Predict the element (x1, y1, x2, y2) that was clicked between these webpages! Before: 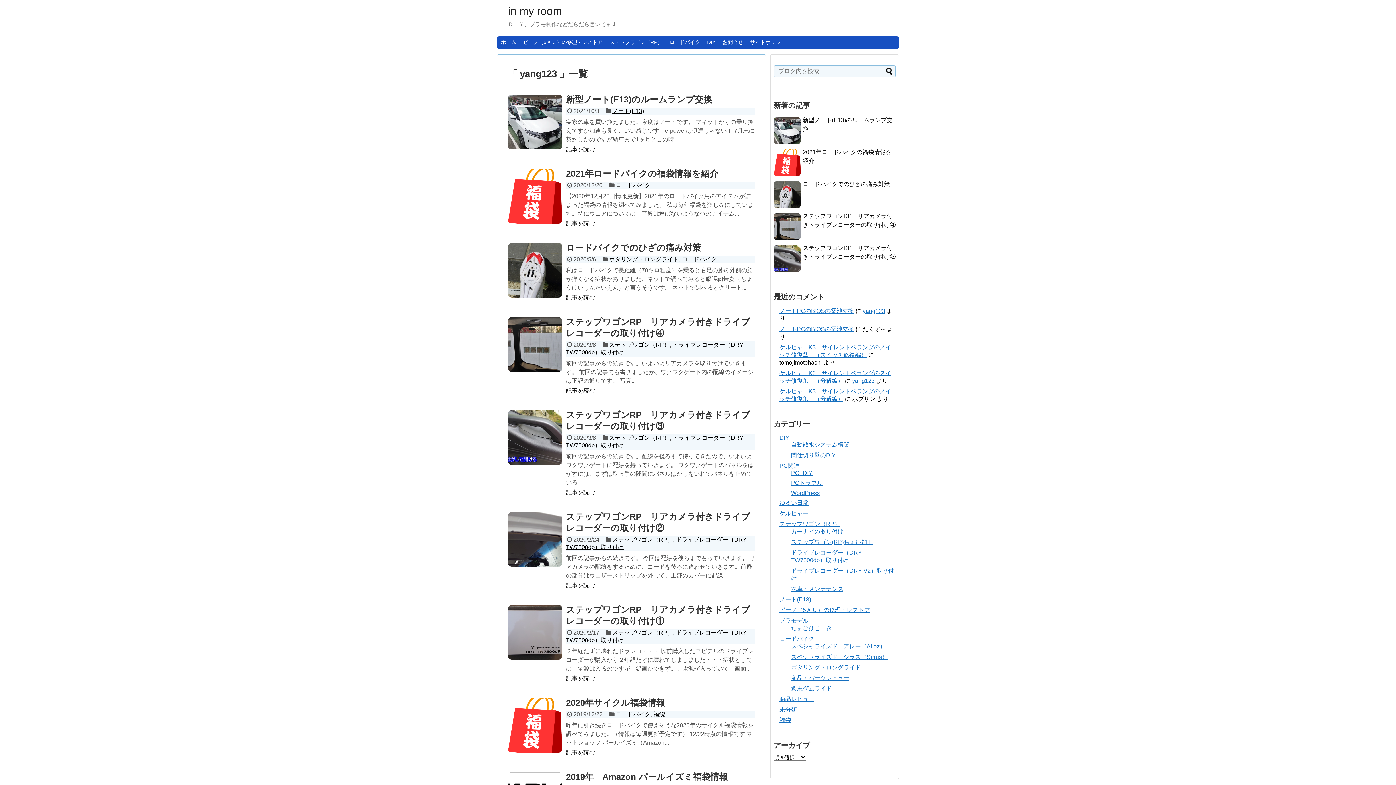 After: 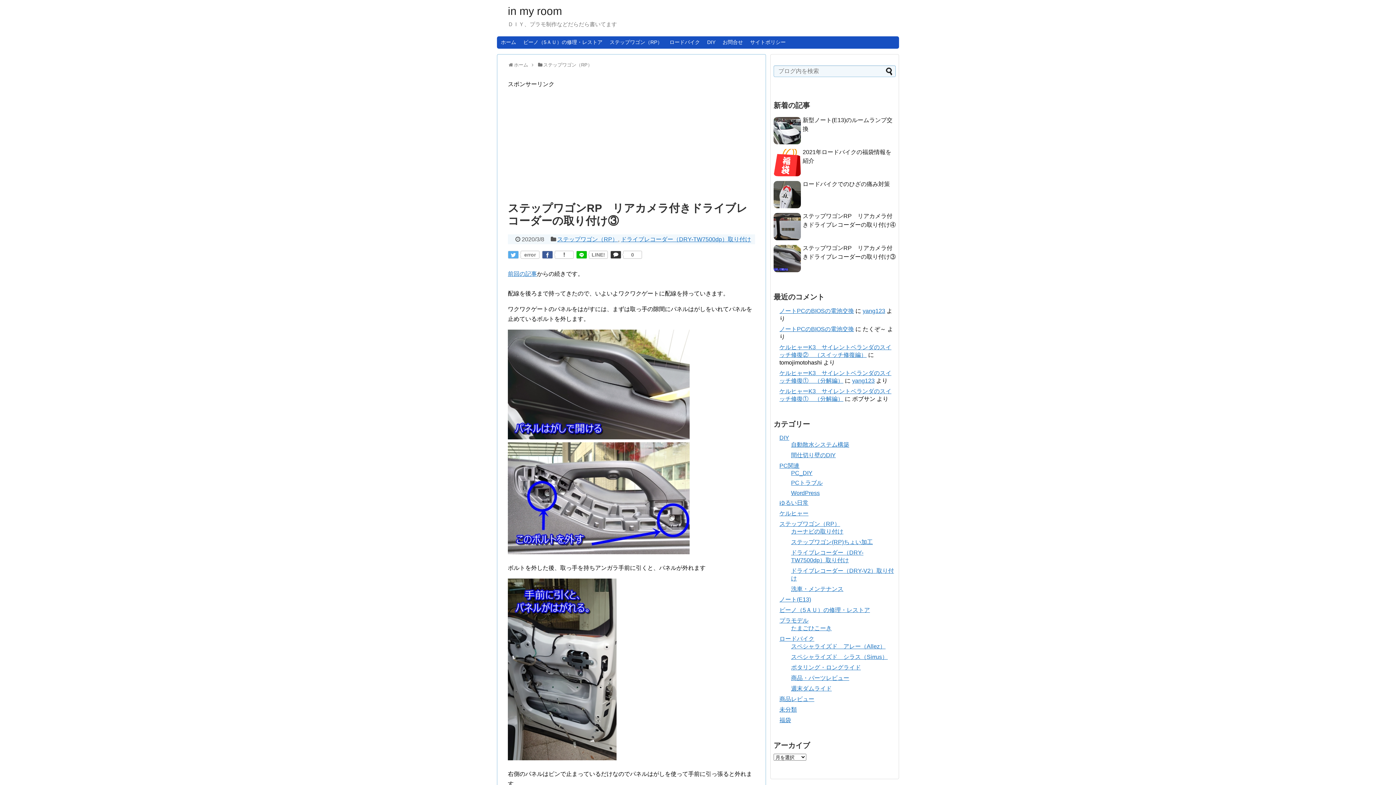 Action: label: 記事を読む bbox: (566, 489, 595, 495)